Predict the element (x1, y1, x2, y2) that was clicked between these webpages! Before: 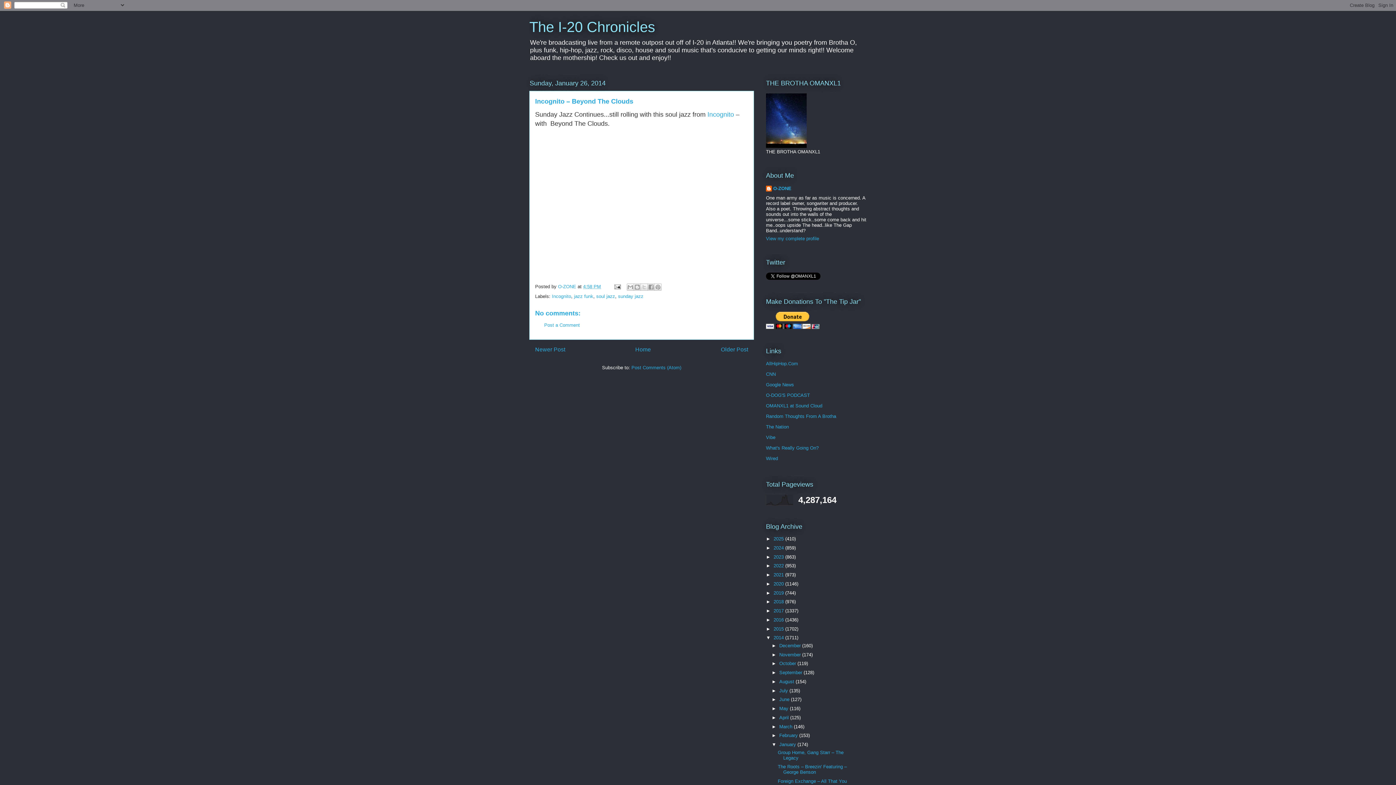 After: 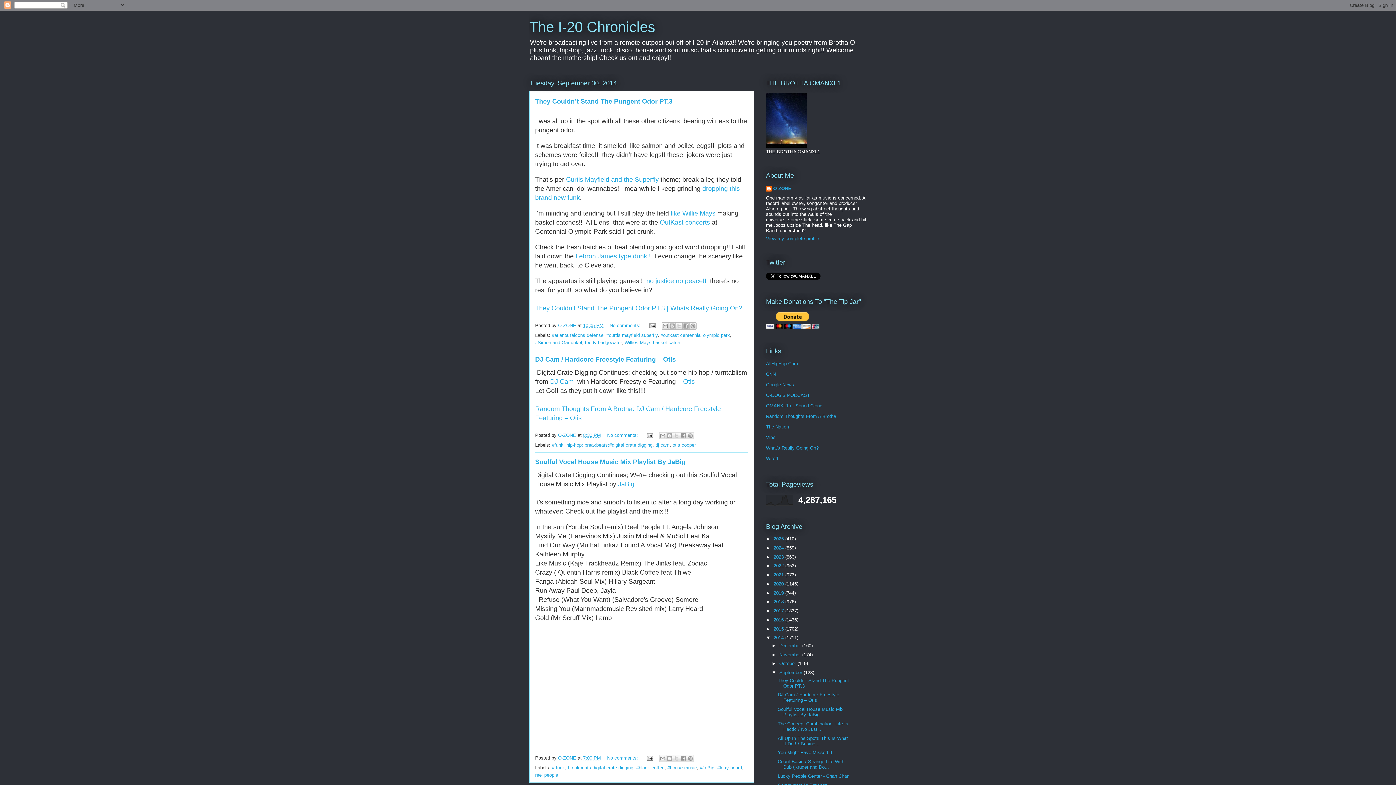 Action: bbox: (779, 670, 803, 675) label: September 